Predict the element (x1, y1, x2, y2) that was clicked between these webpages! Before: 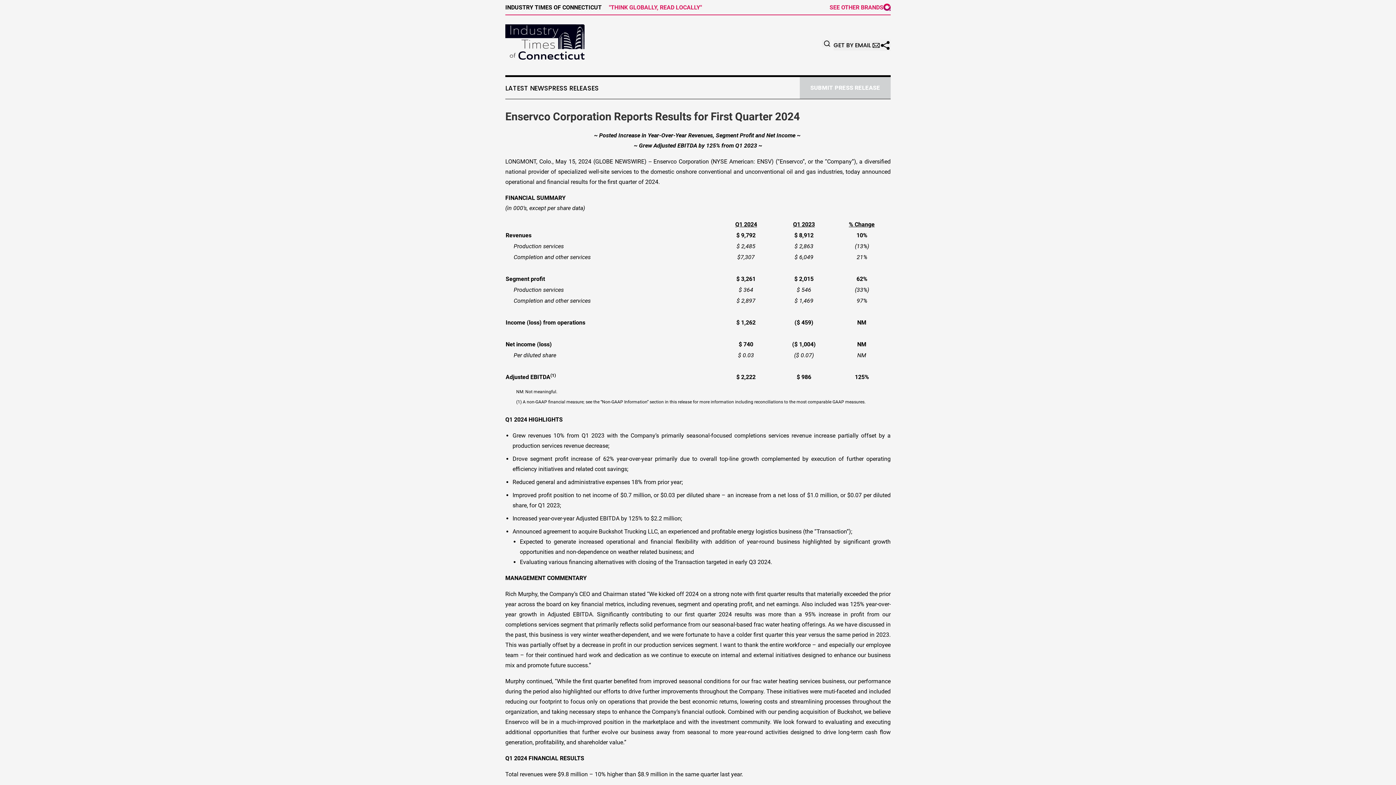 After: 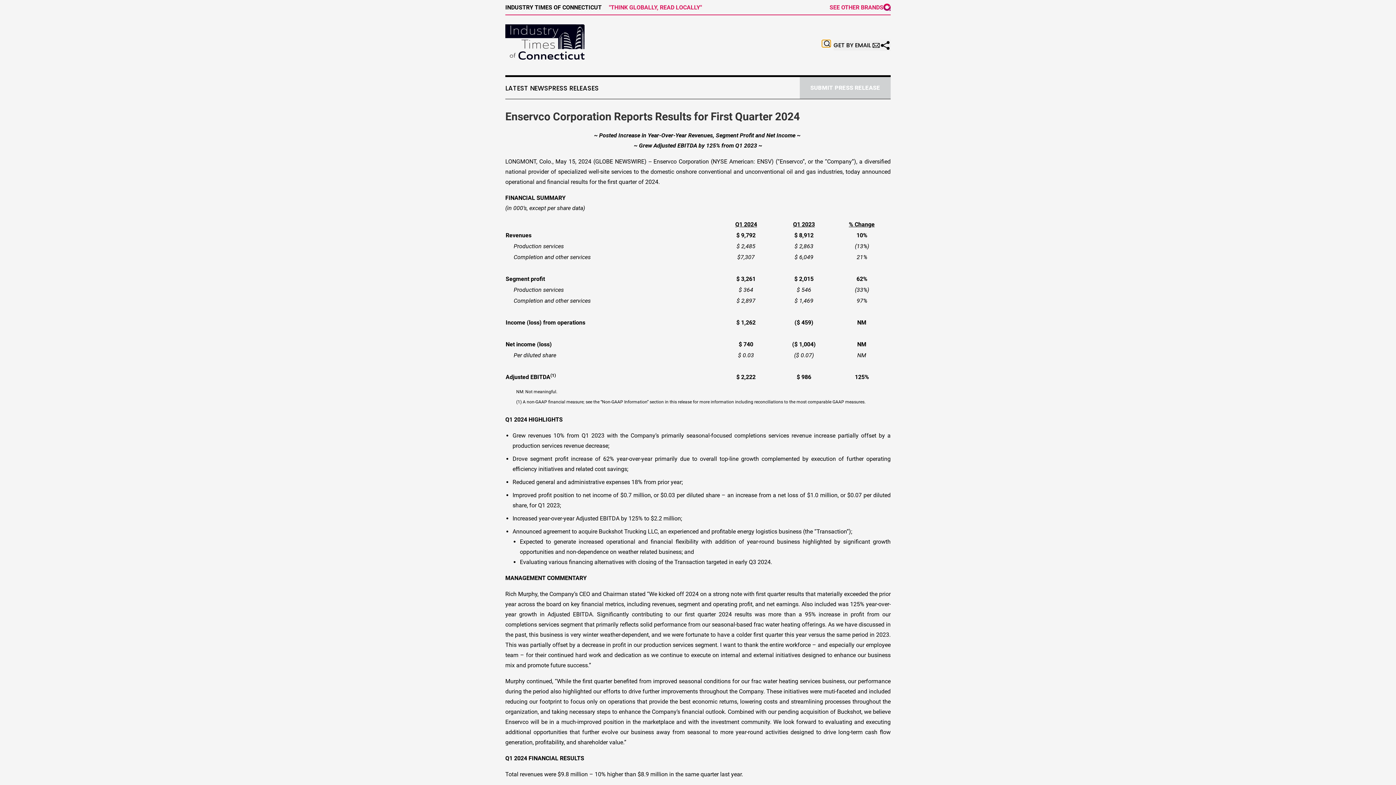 Action: bbox: (822, 39, 830, 47)